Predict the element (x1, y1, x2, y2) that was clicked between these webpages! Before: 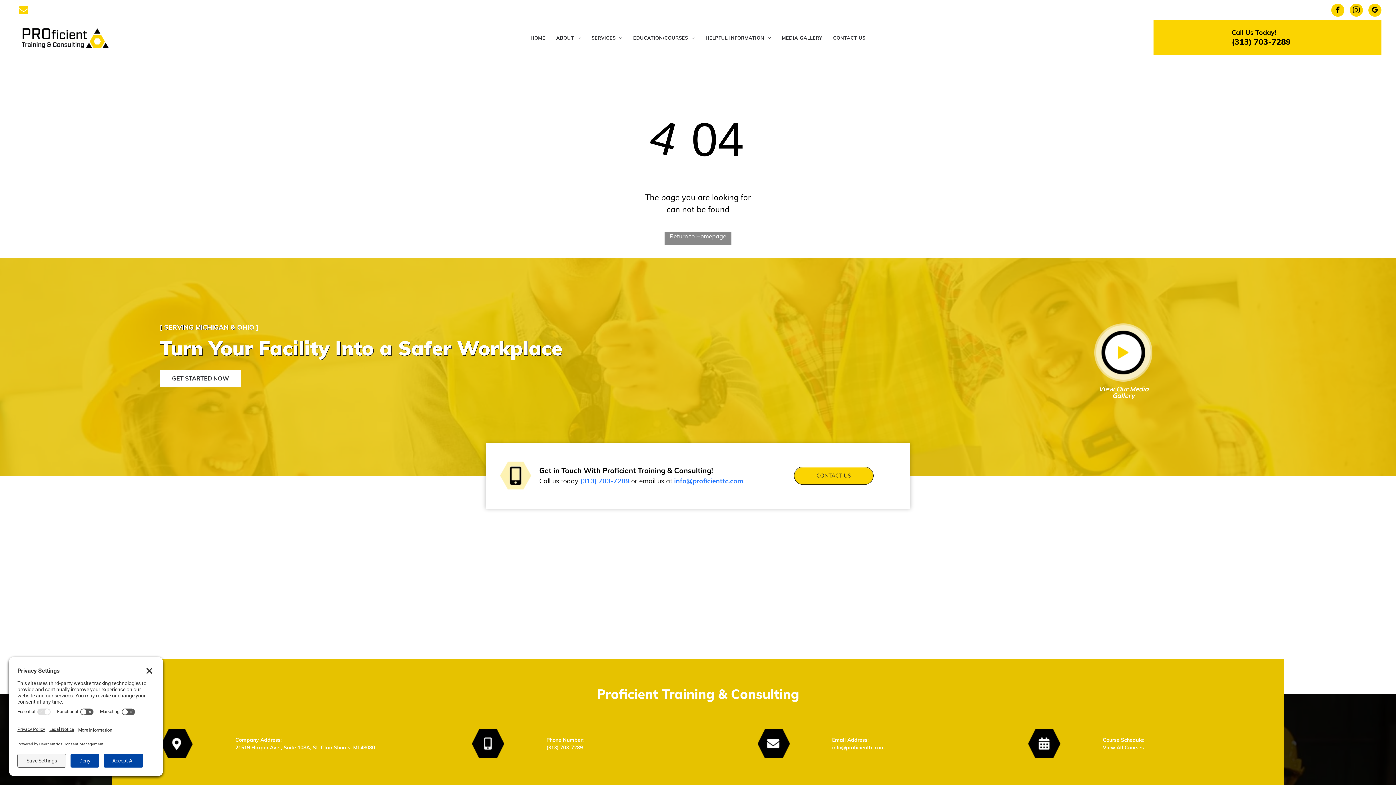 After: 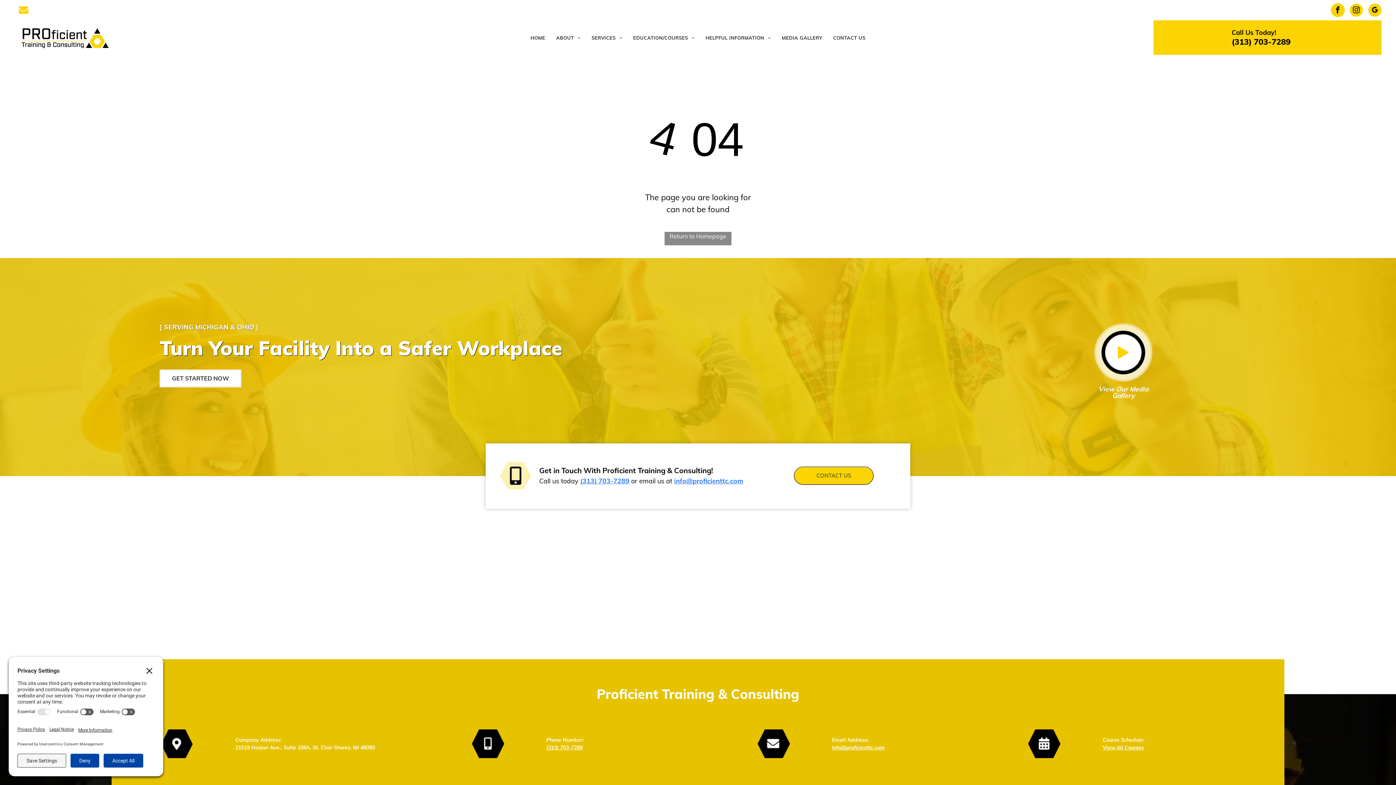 Action: label: facebook bbox: (1331, 3, 1344, 18)